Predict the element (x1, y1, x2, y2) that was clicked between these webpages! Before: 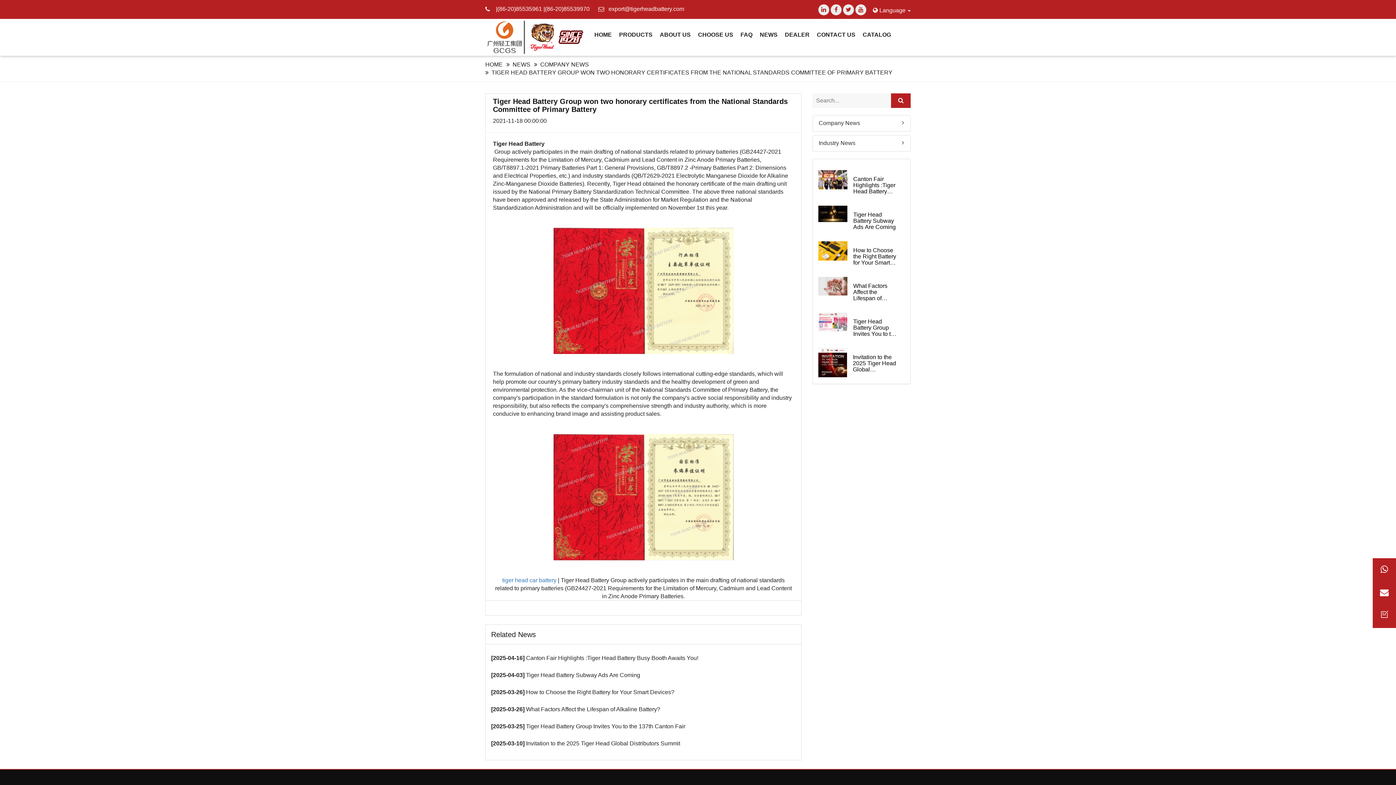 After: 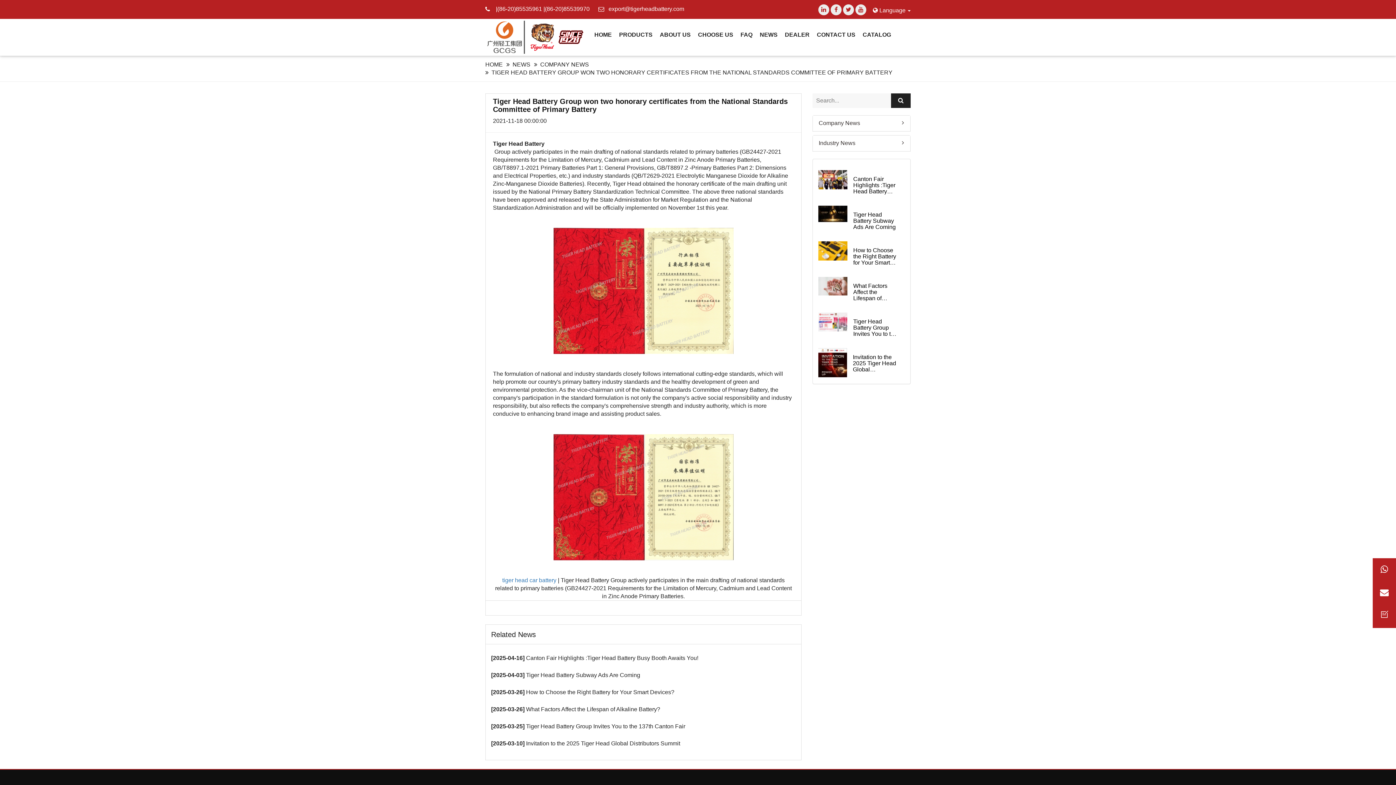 Action: bbox: (891, 93, 910, 107)